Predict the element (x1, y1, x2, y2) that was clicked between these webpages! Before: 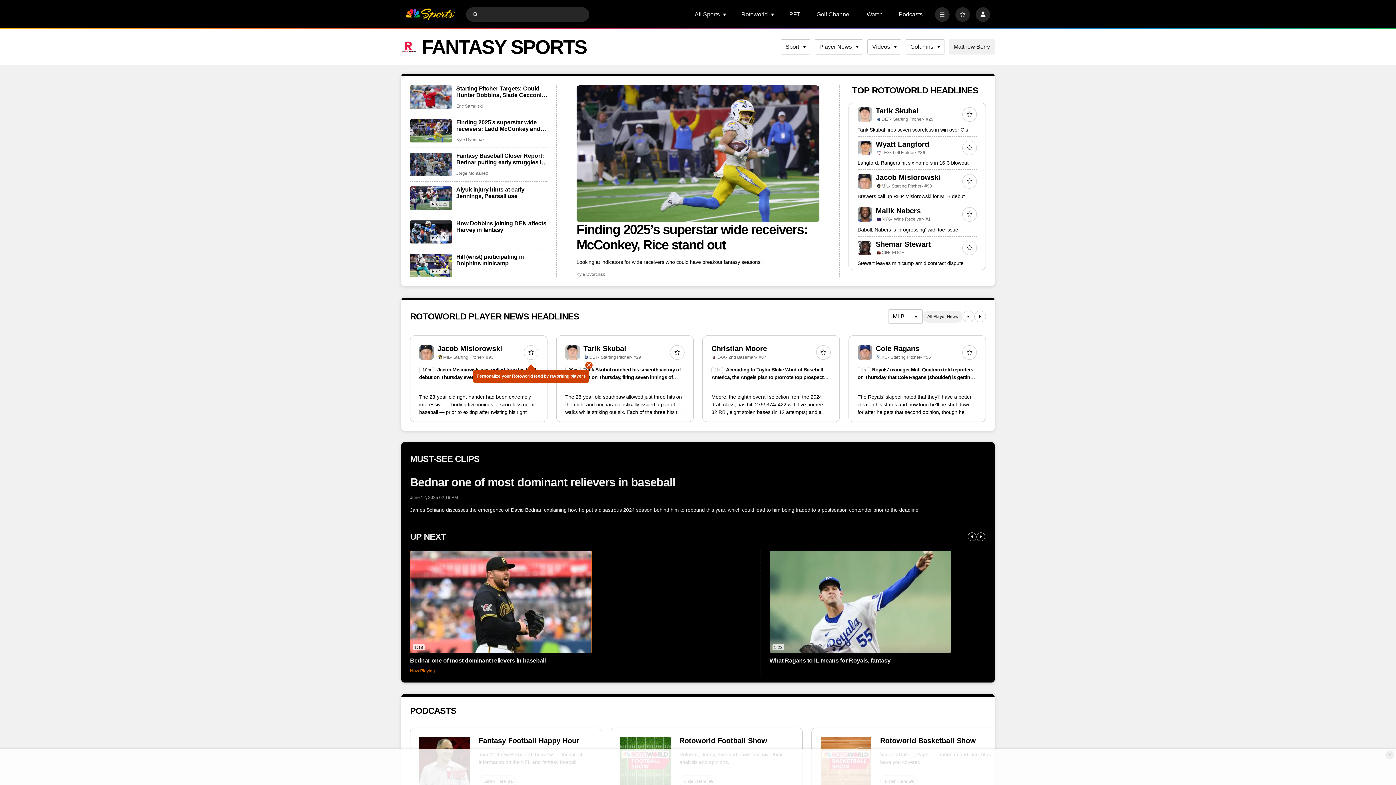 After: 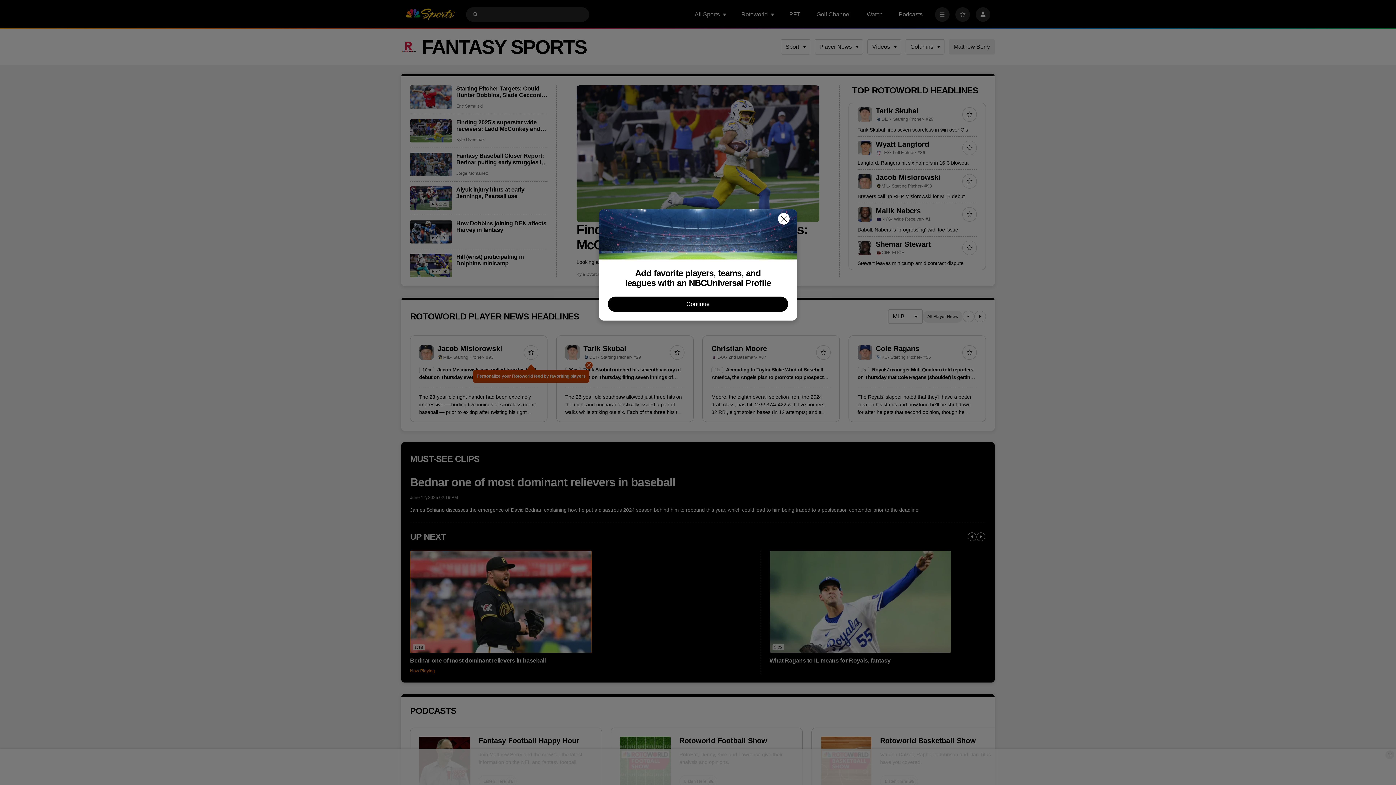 Action: label: Favorites bbox: (955, 7, 970, 21)